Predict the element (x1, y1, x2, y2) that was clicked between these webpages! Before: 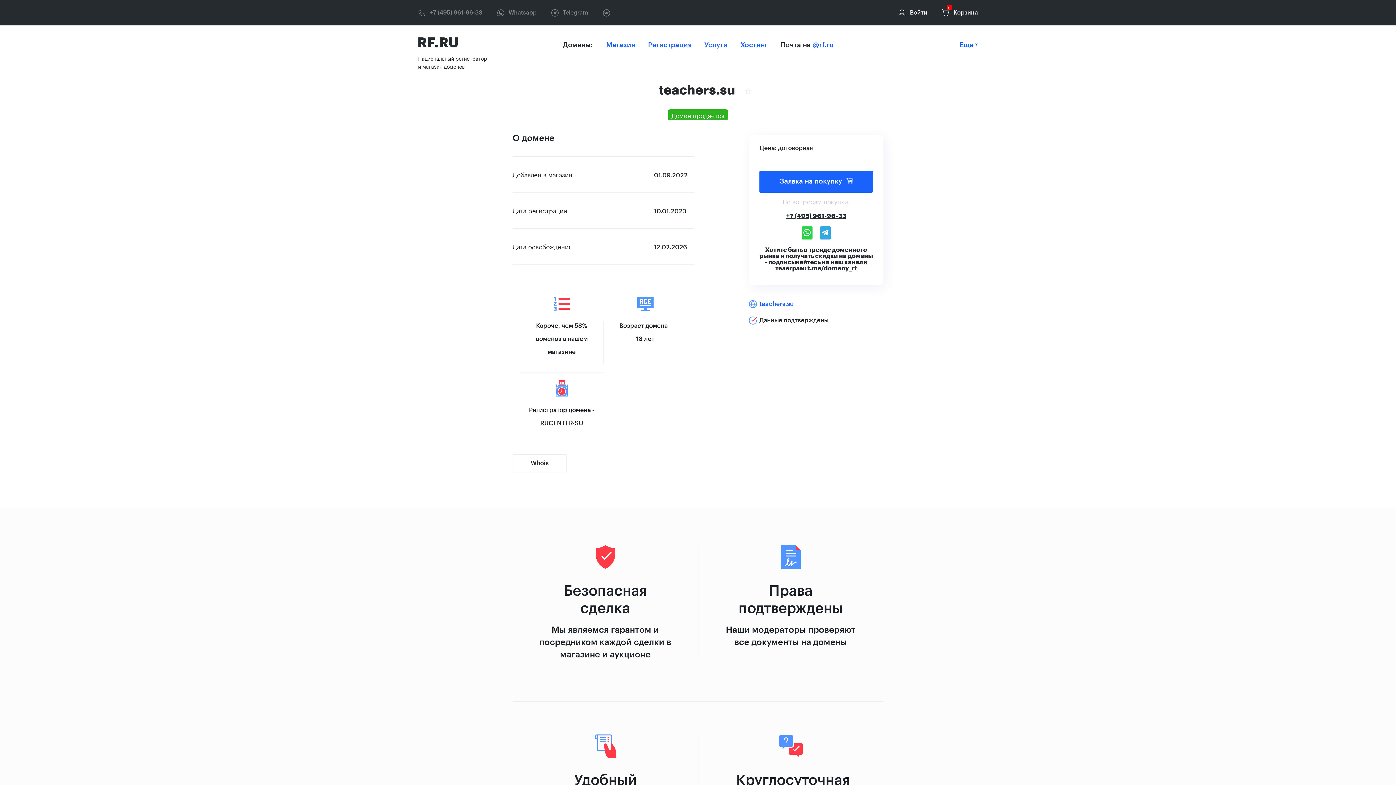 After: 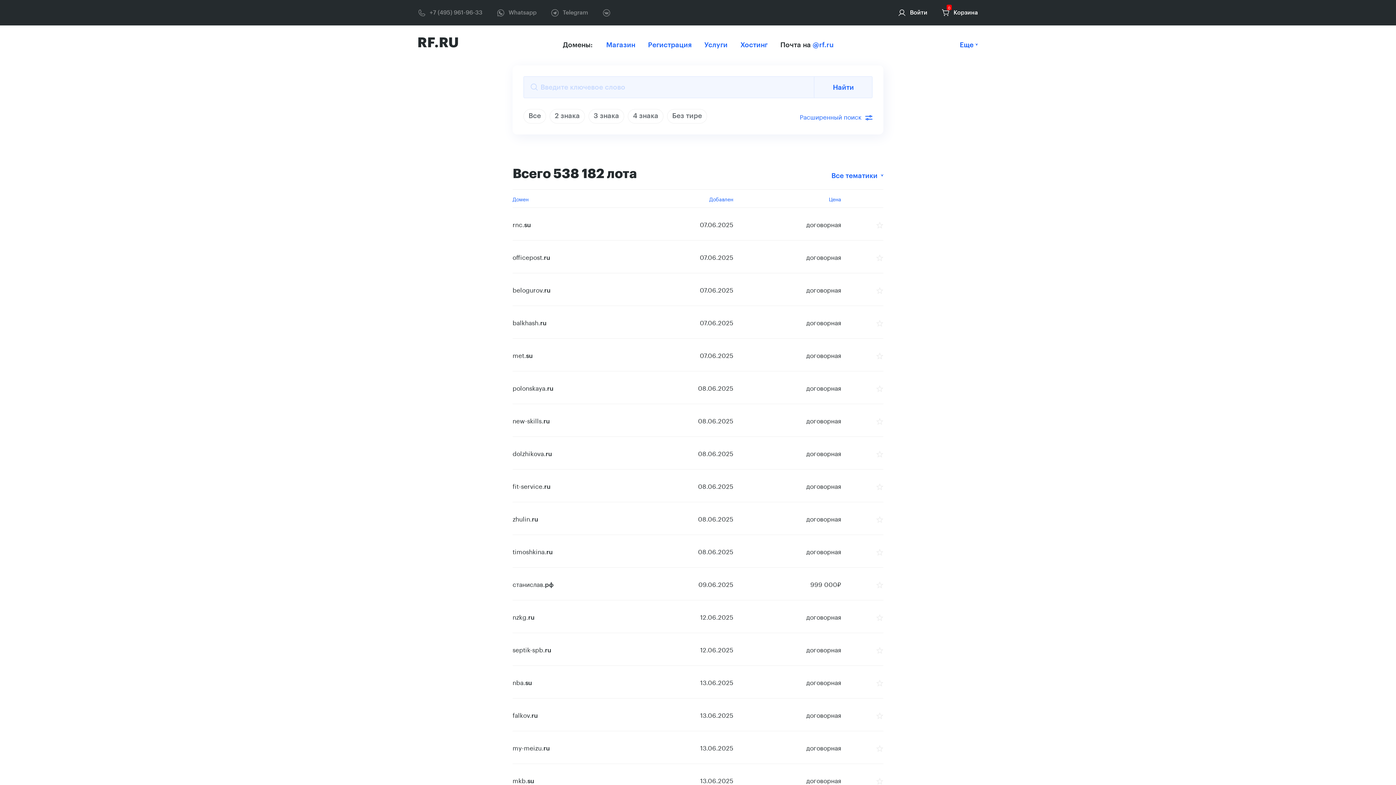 Action: bbox: (606, 41, 635, 48) label: Магазин